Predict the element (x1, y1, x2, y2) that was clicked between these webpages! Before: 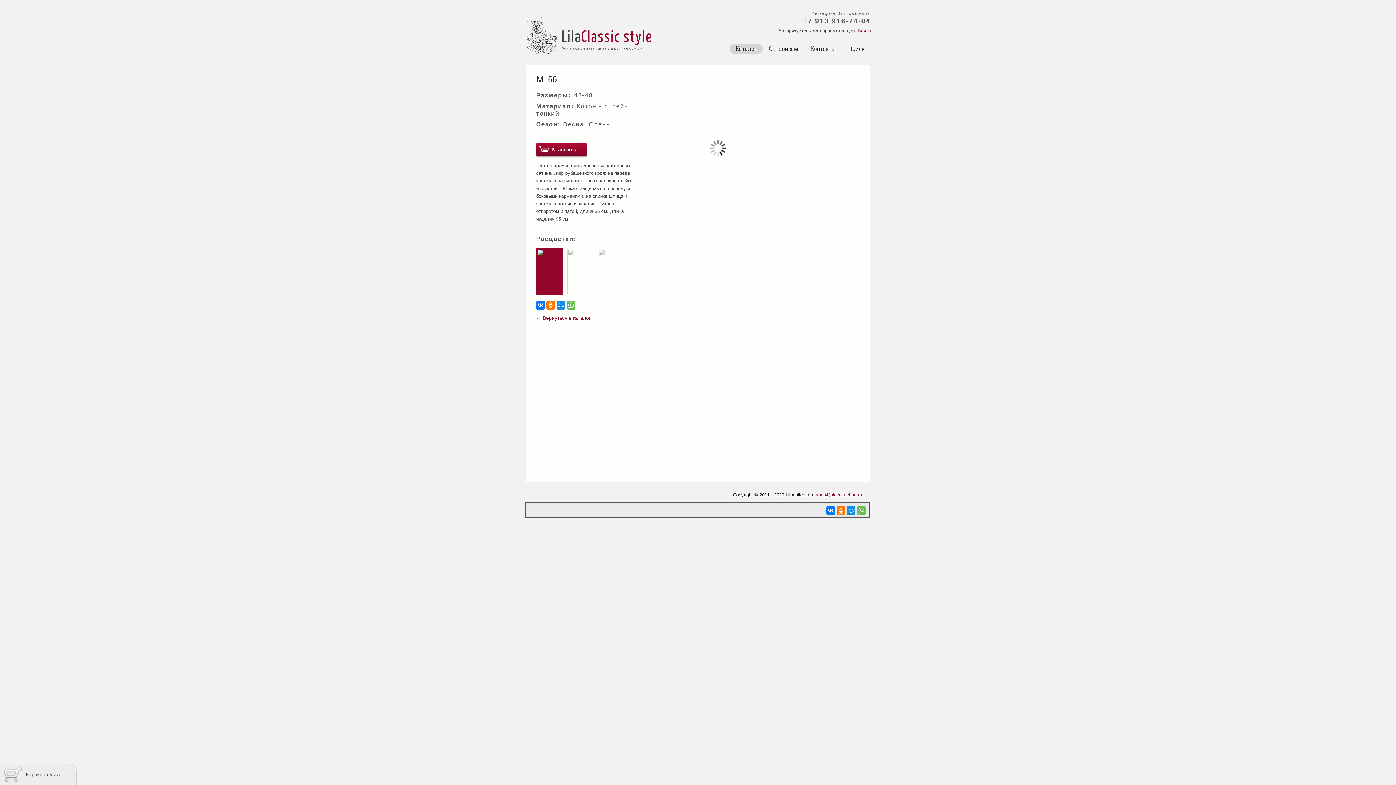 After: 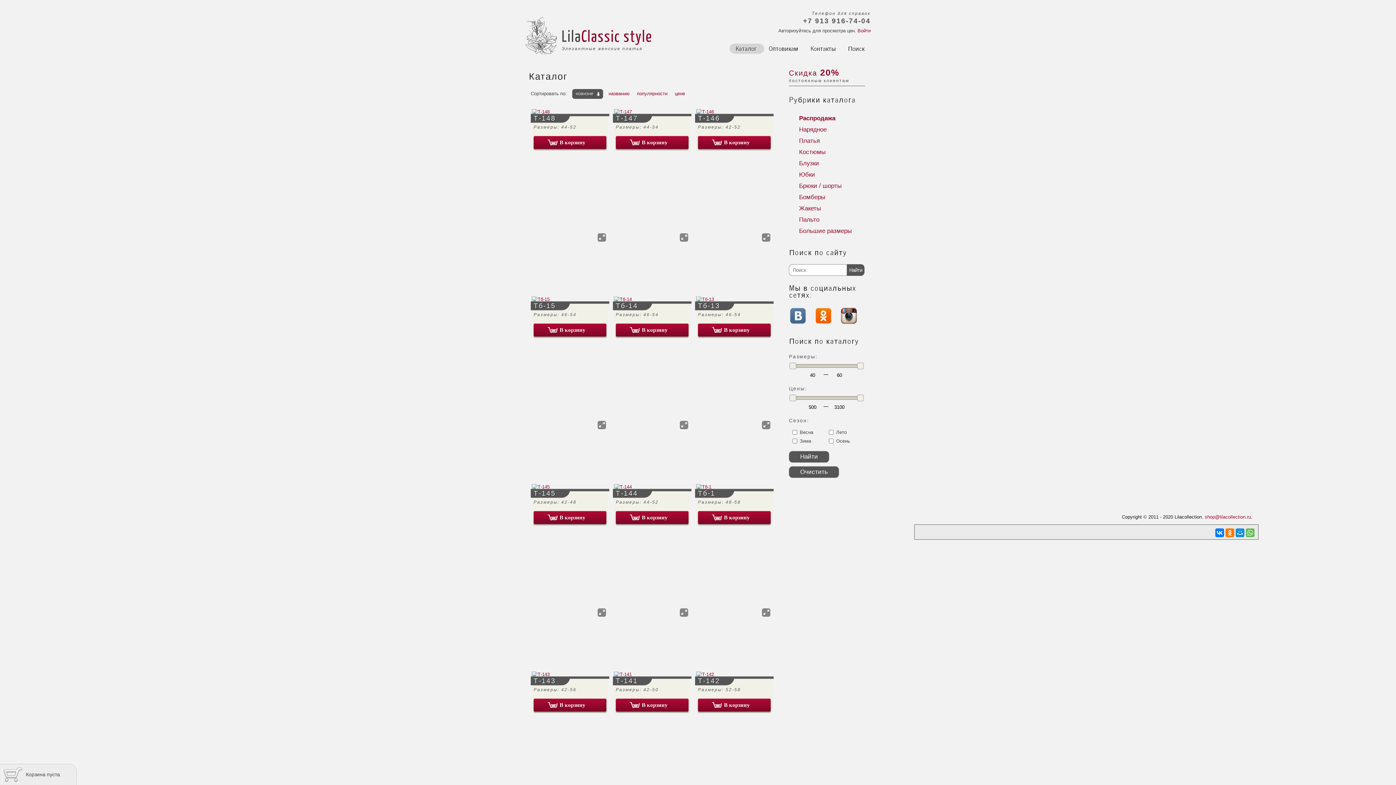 Action: label: Каталог bbox: (733, 43, 759, 54)